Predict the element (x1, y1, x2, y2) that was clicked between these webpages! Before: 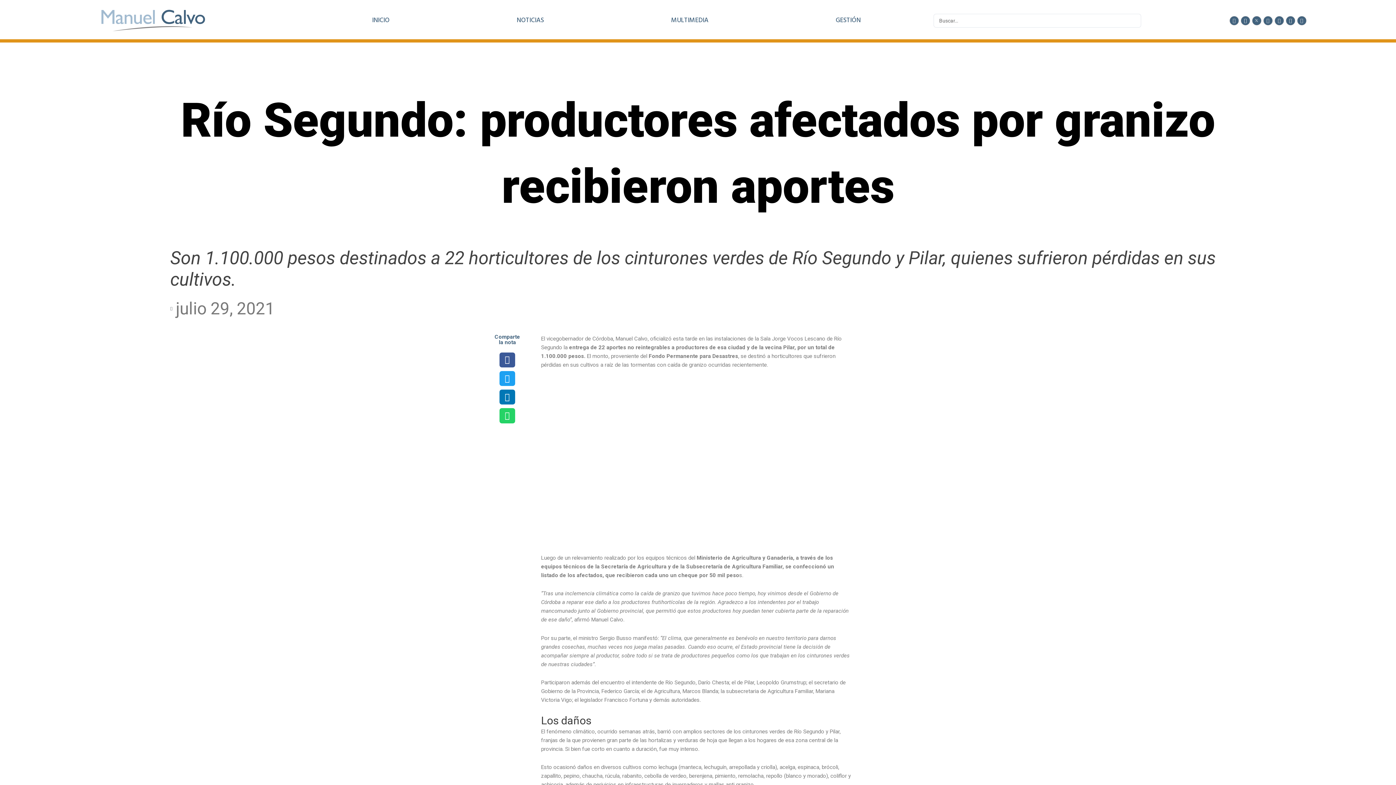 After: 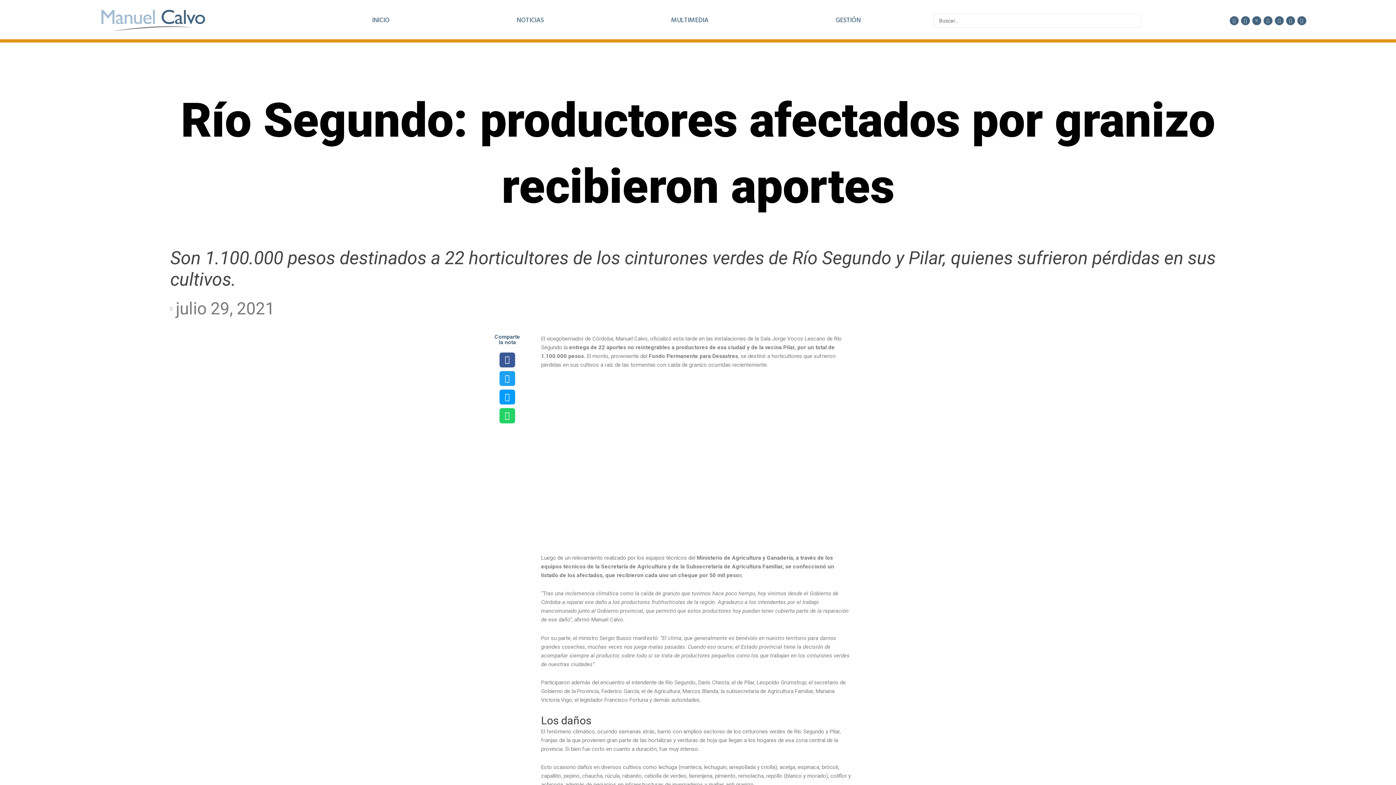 Action: label: Share on linkedin bbox: (499, 389, 515, 404)